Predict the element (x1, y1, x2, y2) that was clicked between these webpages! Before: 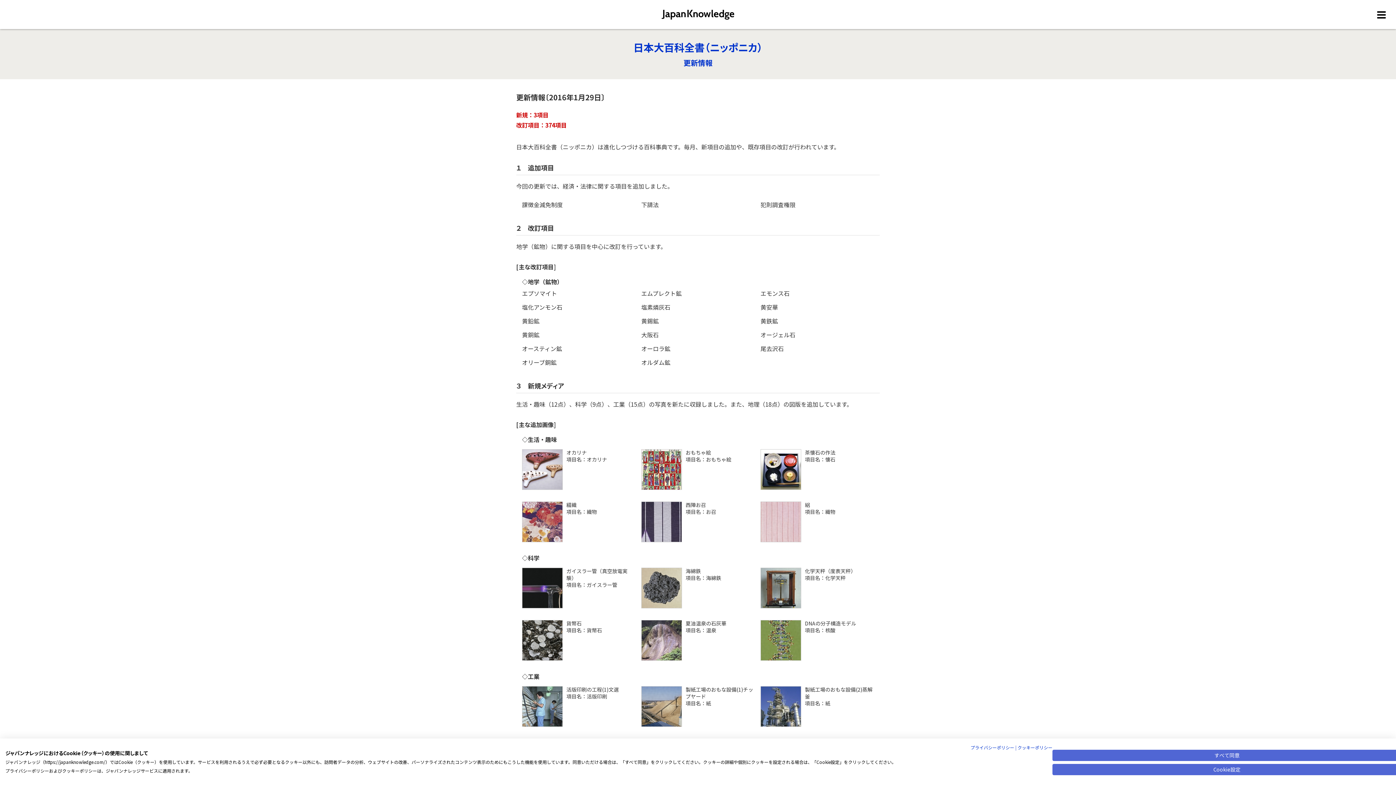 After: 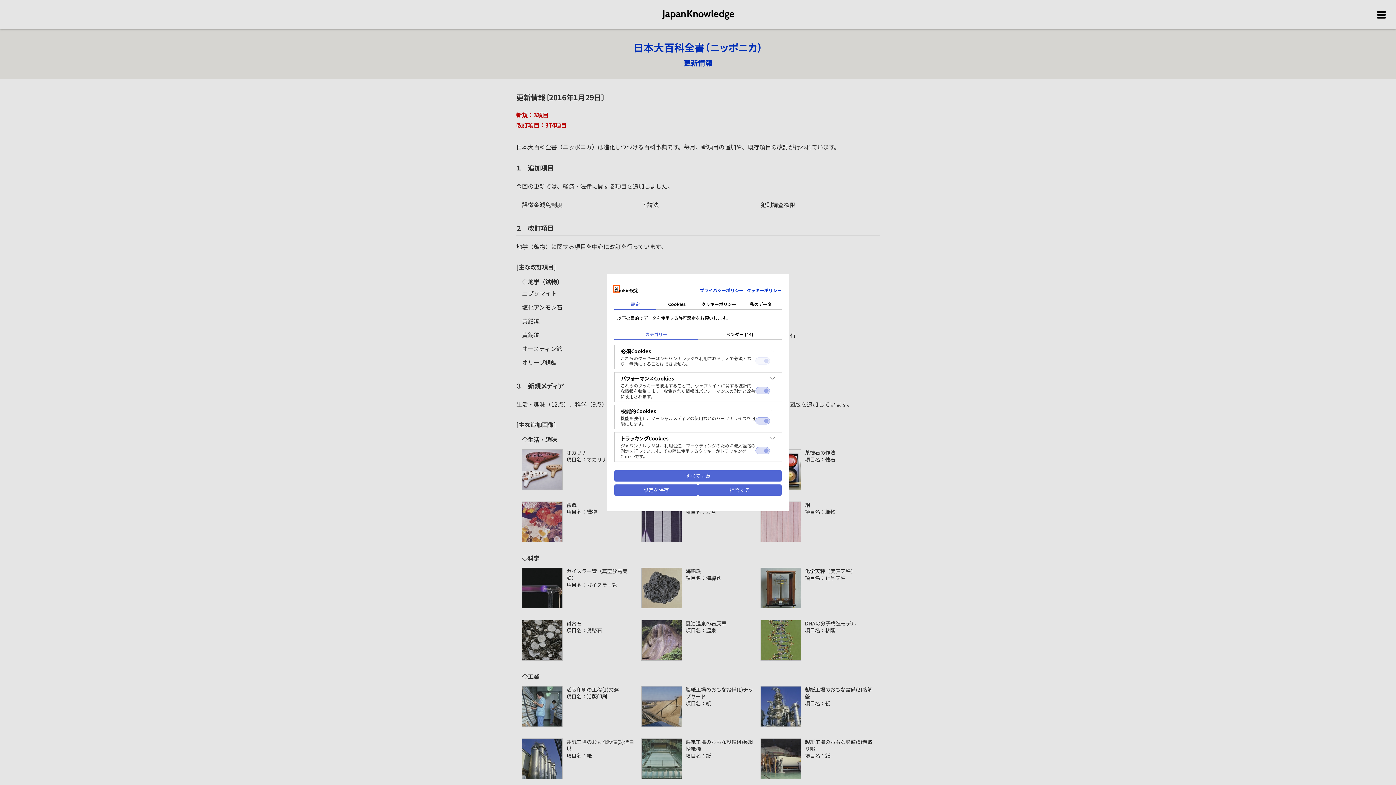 Action: label: cookie プリファレンスの調整 bbox: (1052, 764, 1401, 775)